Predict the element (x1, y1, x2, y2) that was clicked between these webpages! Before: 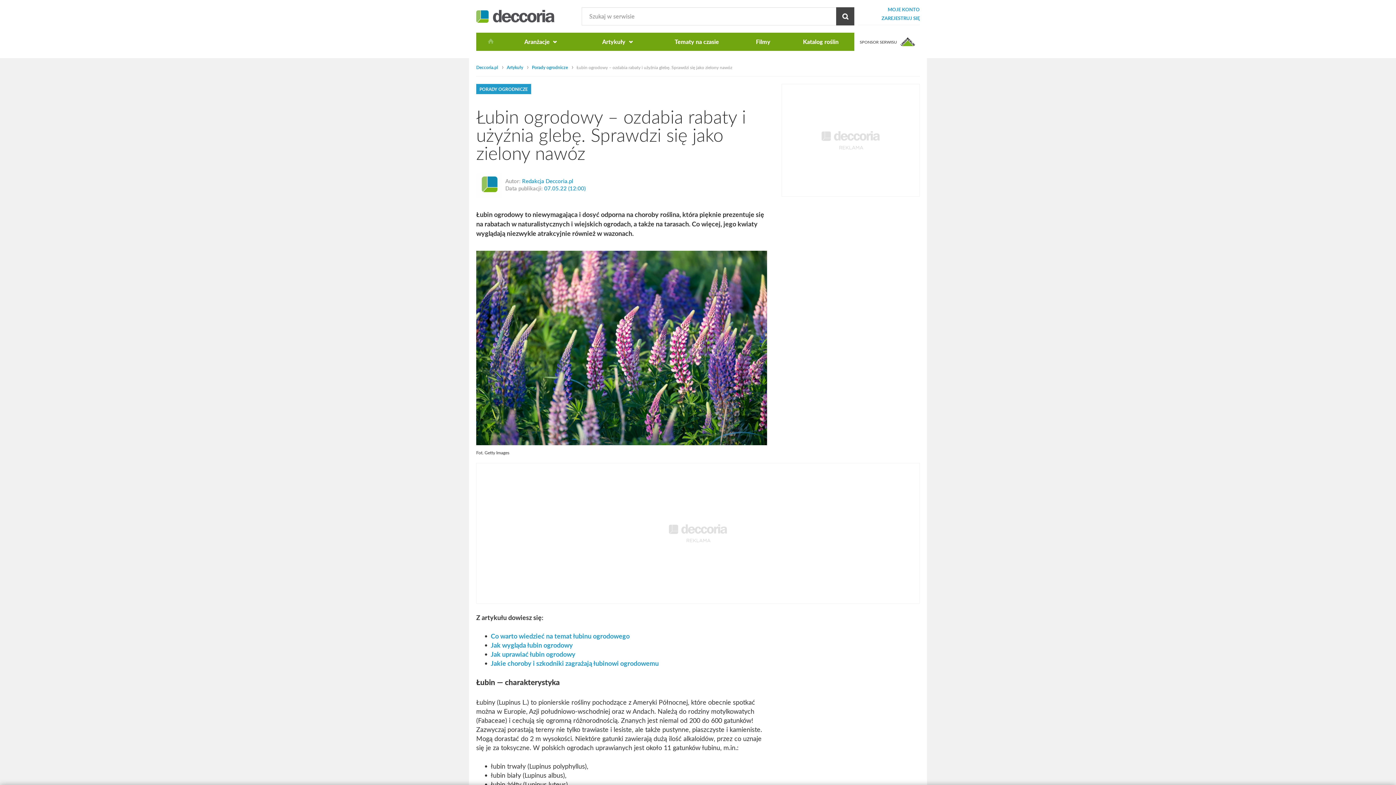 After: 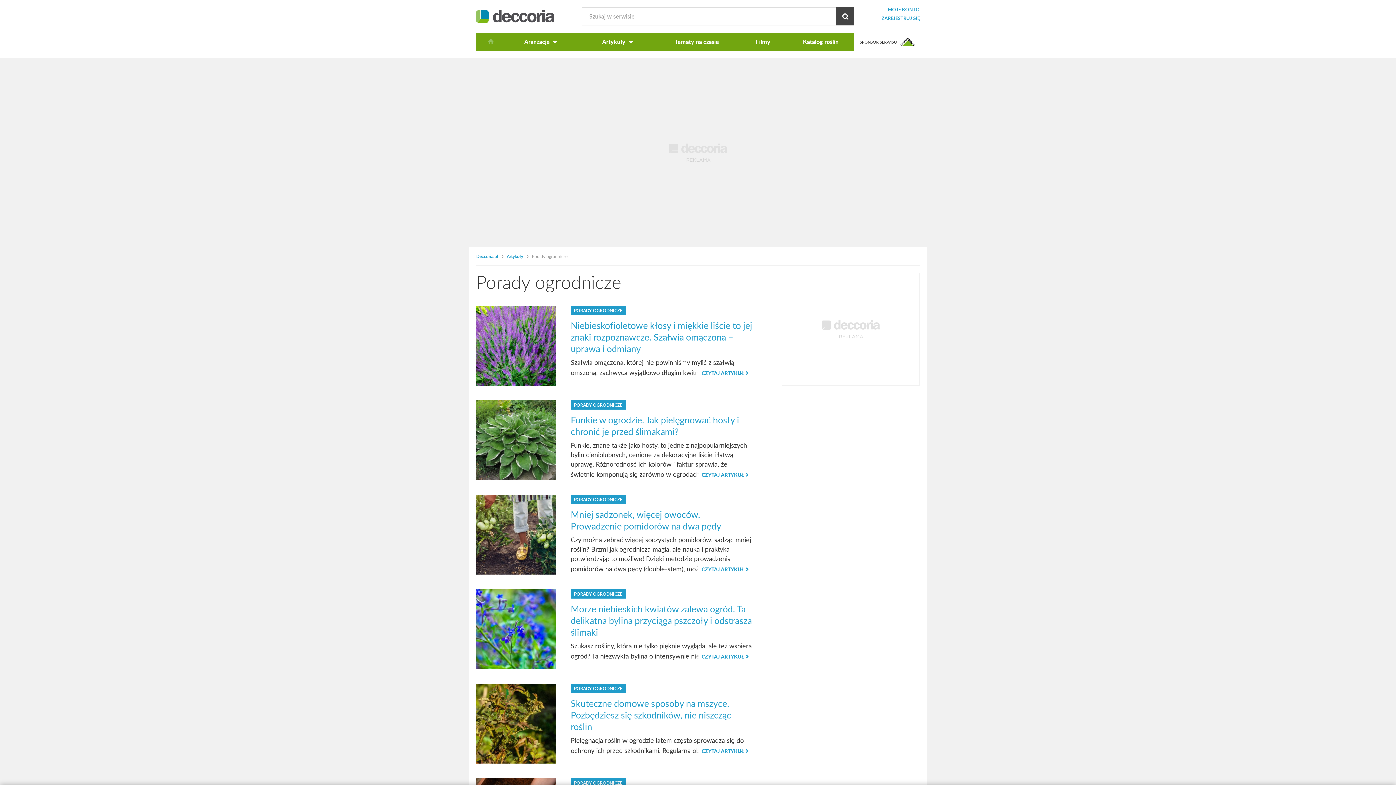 Action: label: PORADY OGRODNICZE bbox: (476, 84, 531, 94)